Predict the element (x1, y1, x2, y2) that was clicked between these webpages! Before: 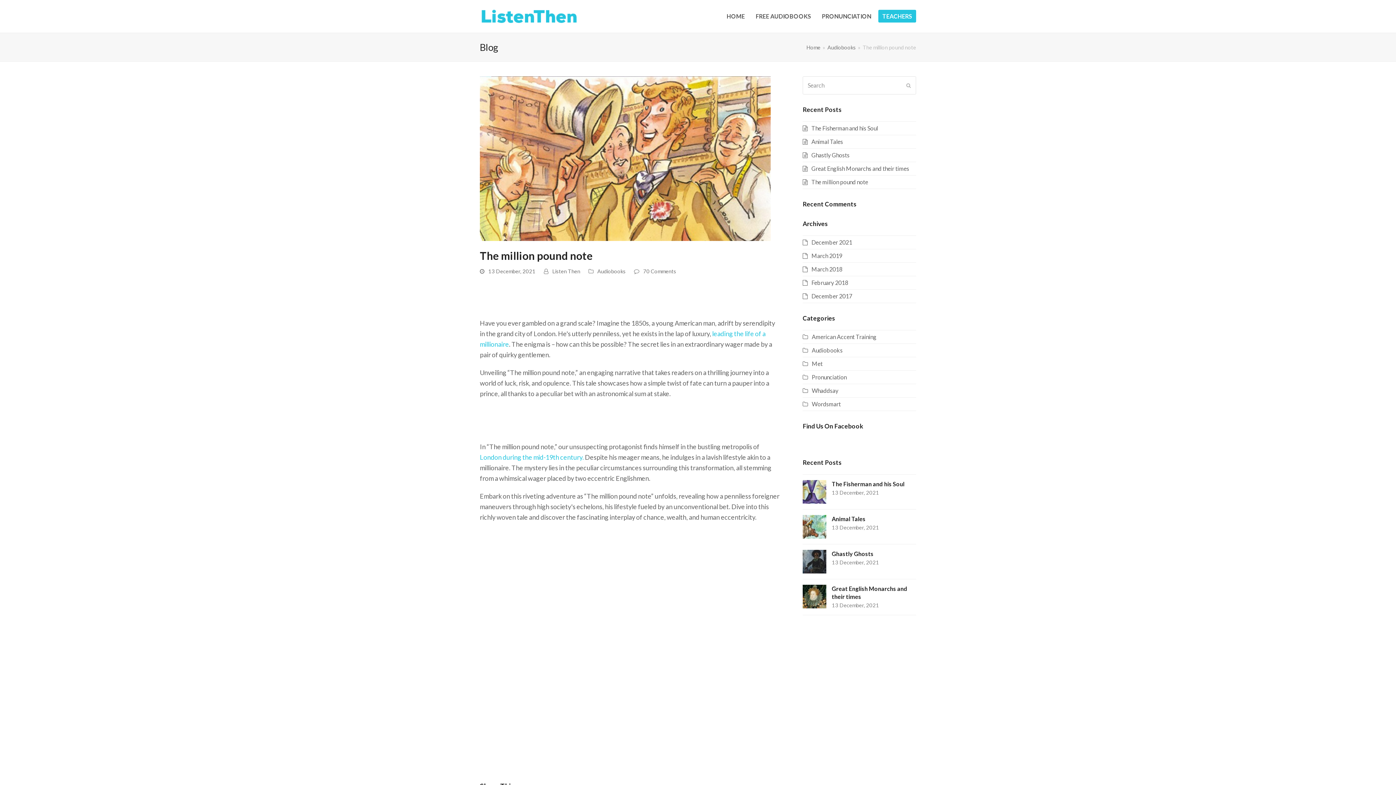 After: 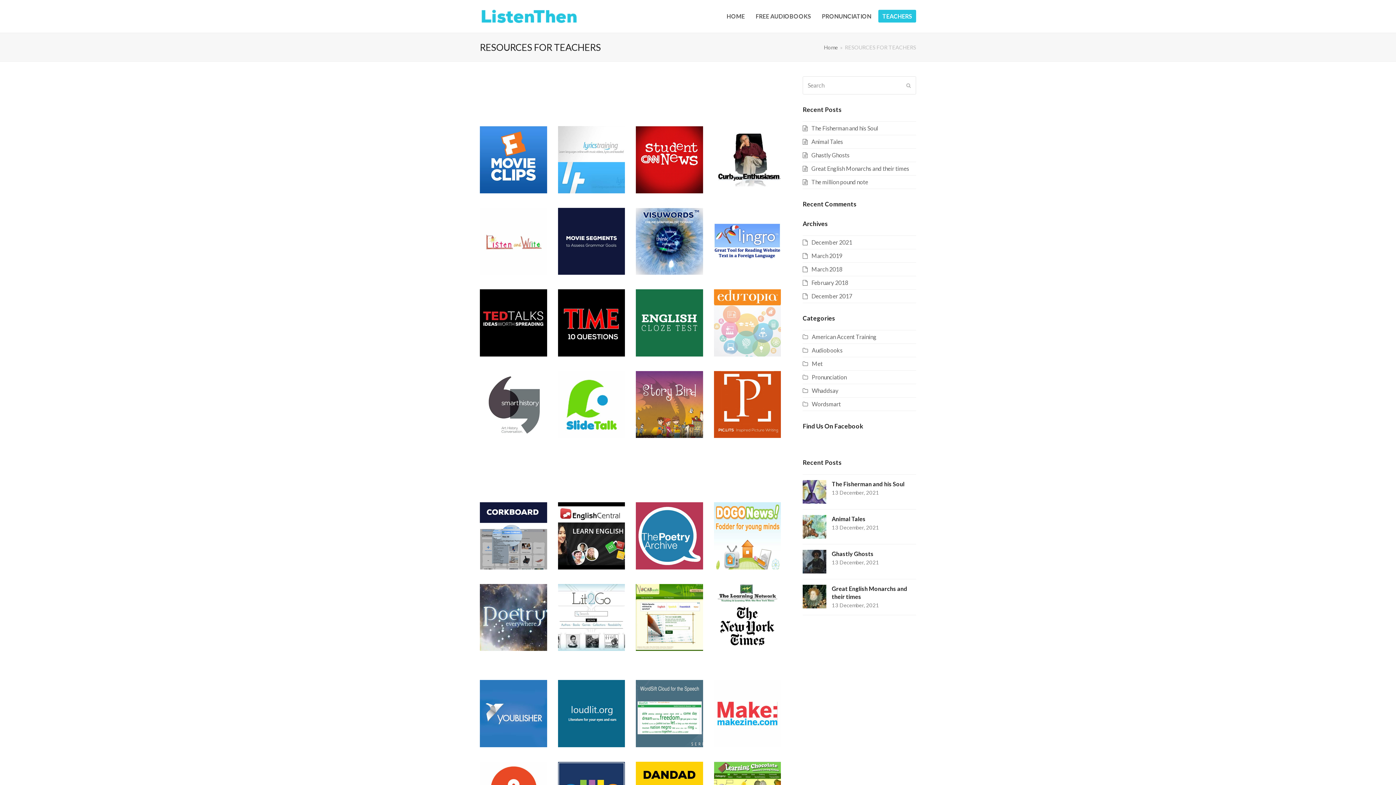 Action: bbox: (877, 7, 917, 25) label: TEACHERS